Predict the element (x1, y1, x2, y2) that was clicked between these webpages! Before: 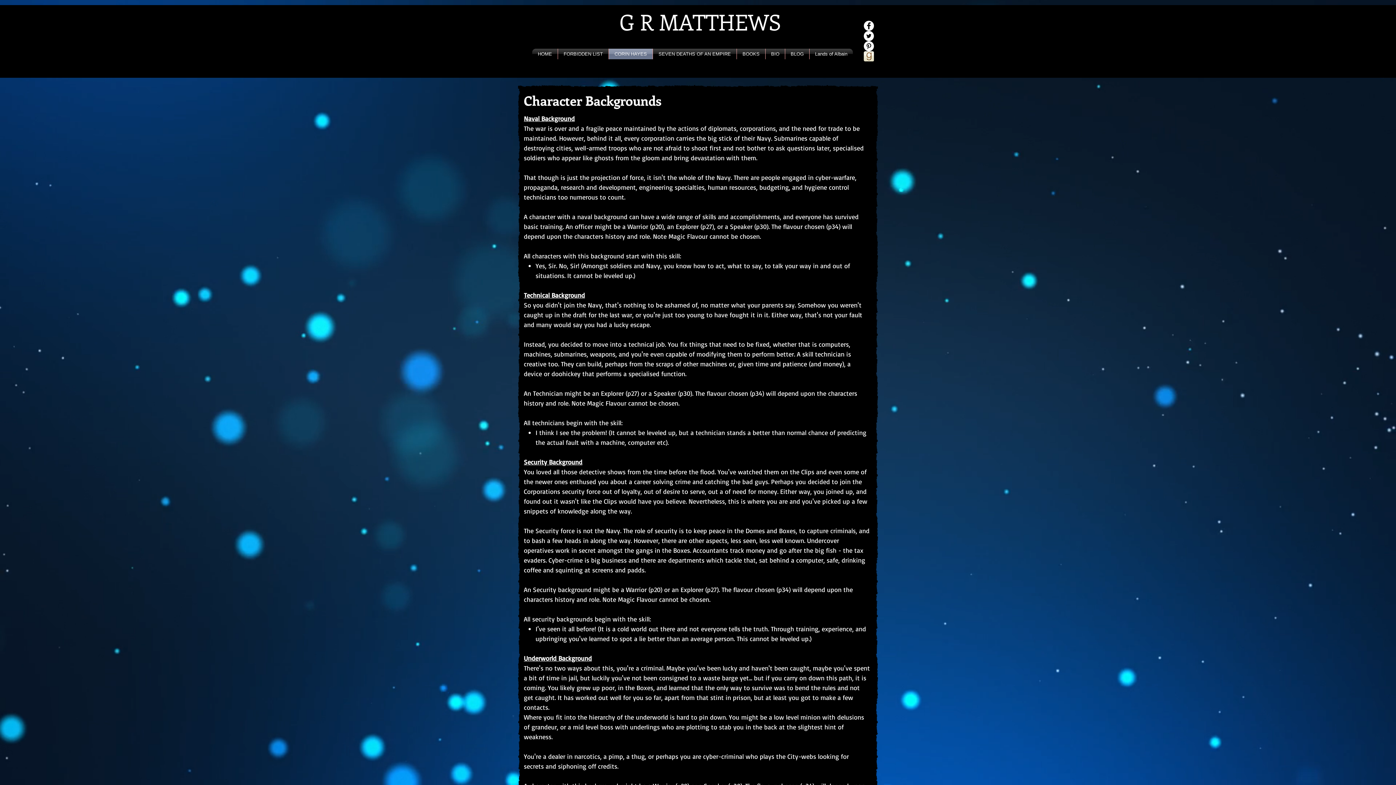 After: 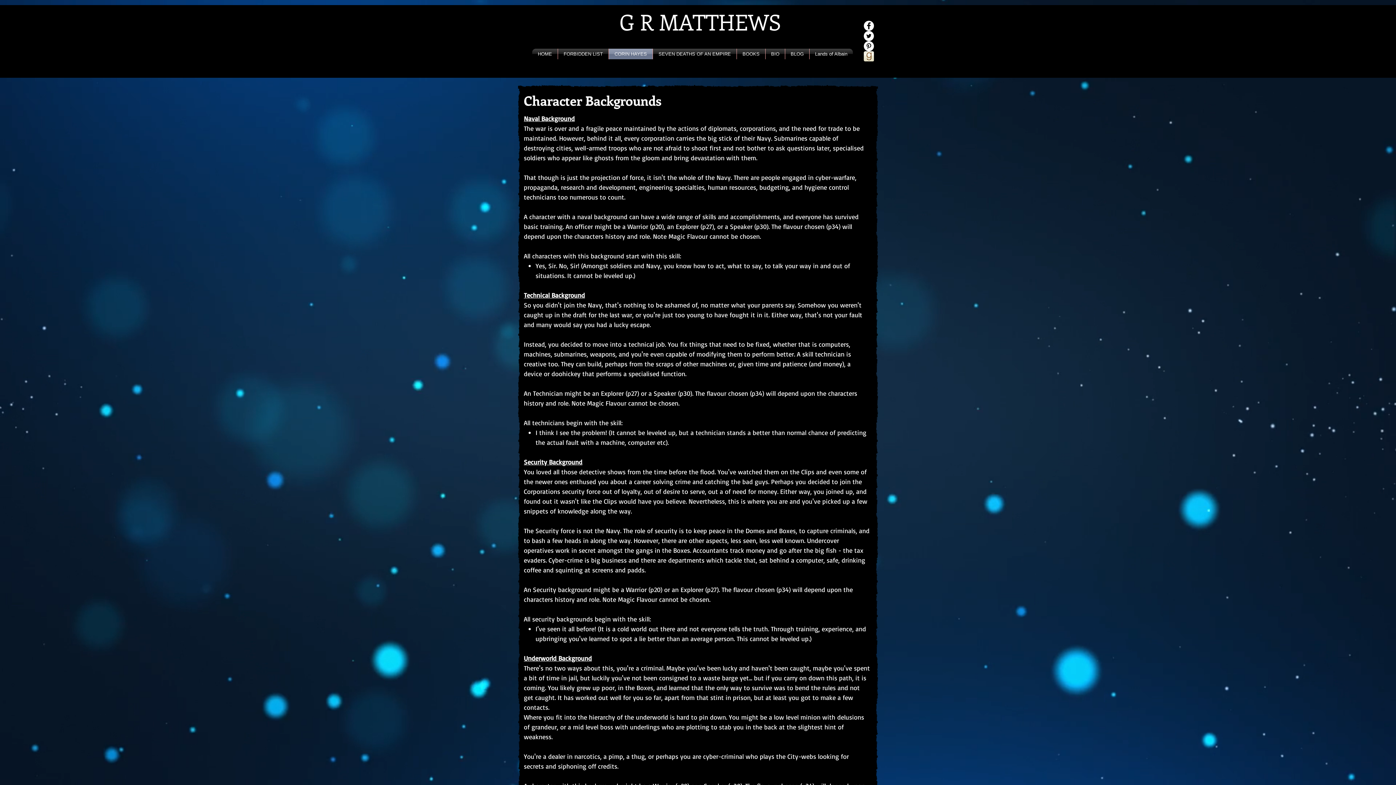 Action: label: Twitter - White Circle bbox: (864, 30, 874, 41)